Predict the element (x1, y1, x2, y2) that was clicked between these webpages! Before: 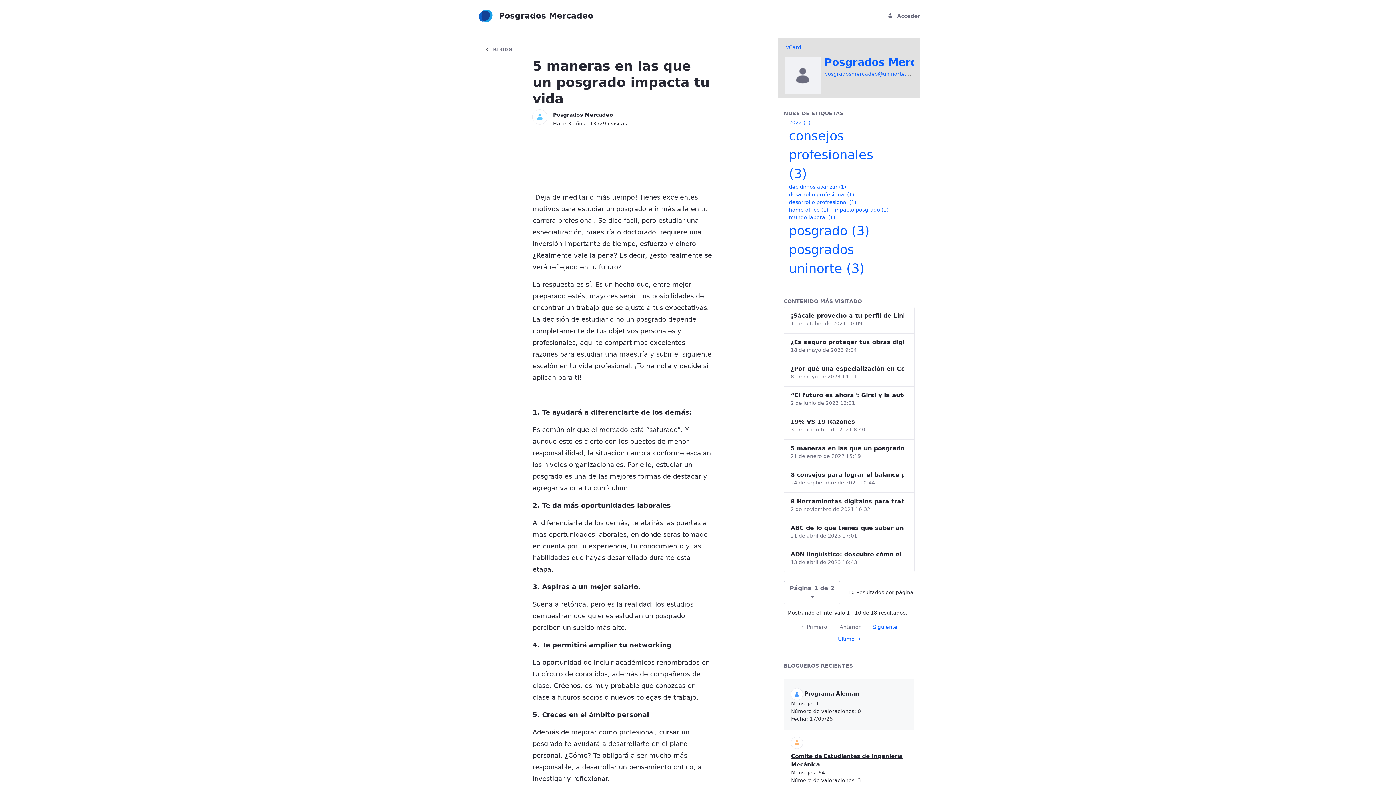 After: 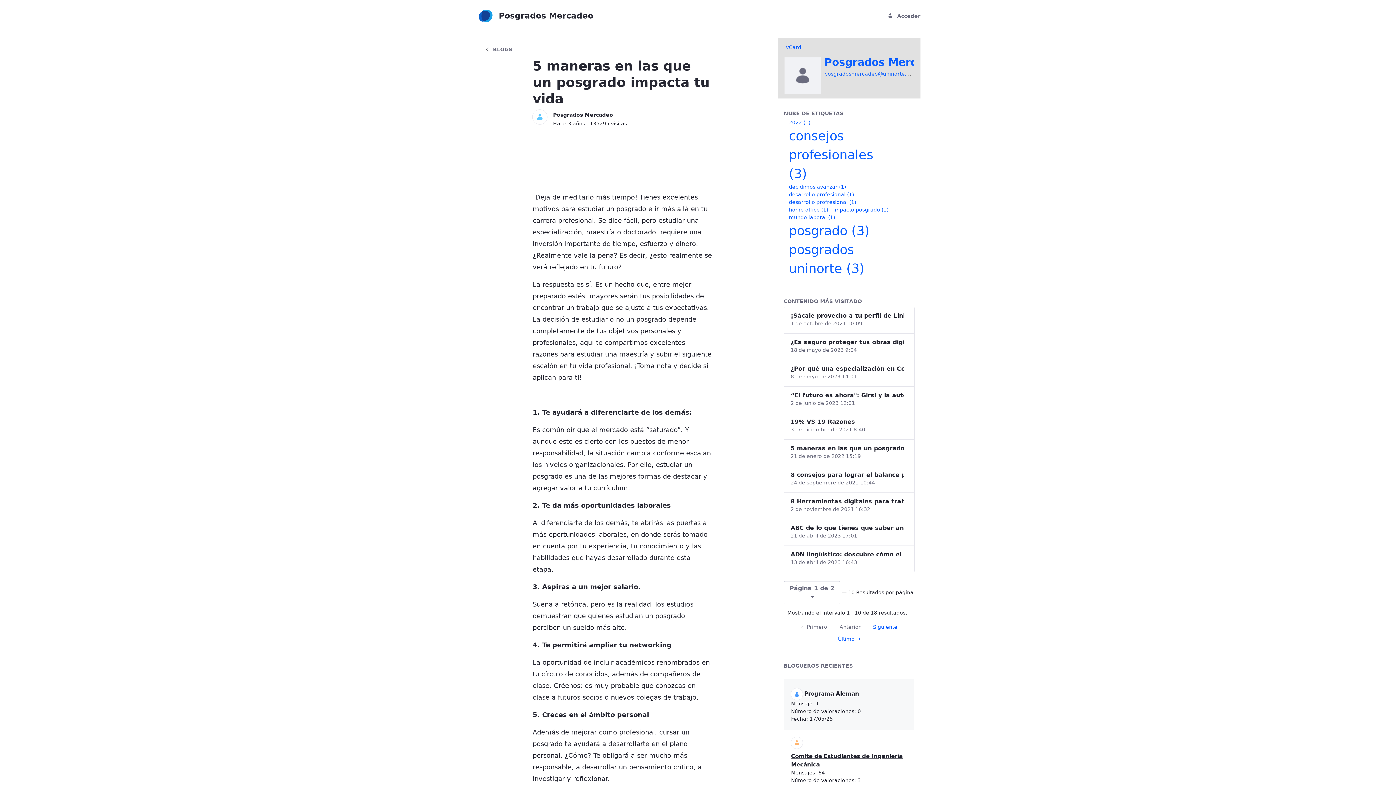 Action: bbox: (790, 444, 904, 452) label: 5 maneras en las que un posgrado impacta tu vida